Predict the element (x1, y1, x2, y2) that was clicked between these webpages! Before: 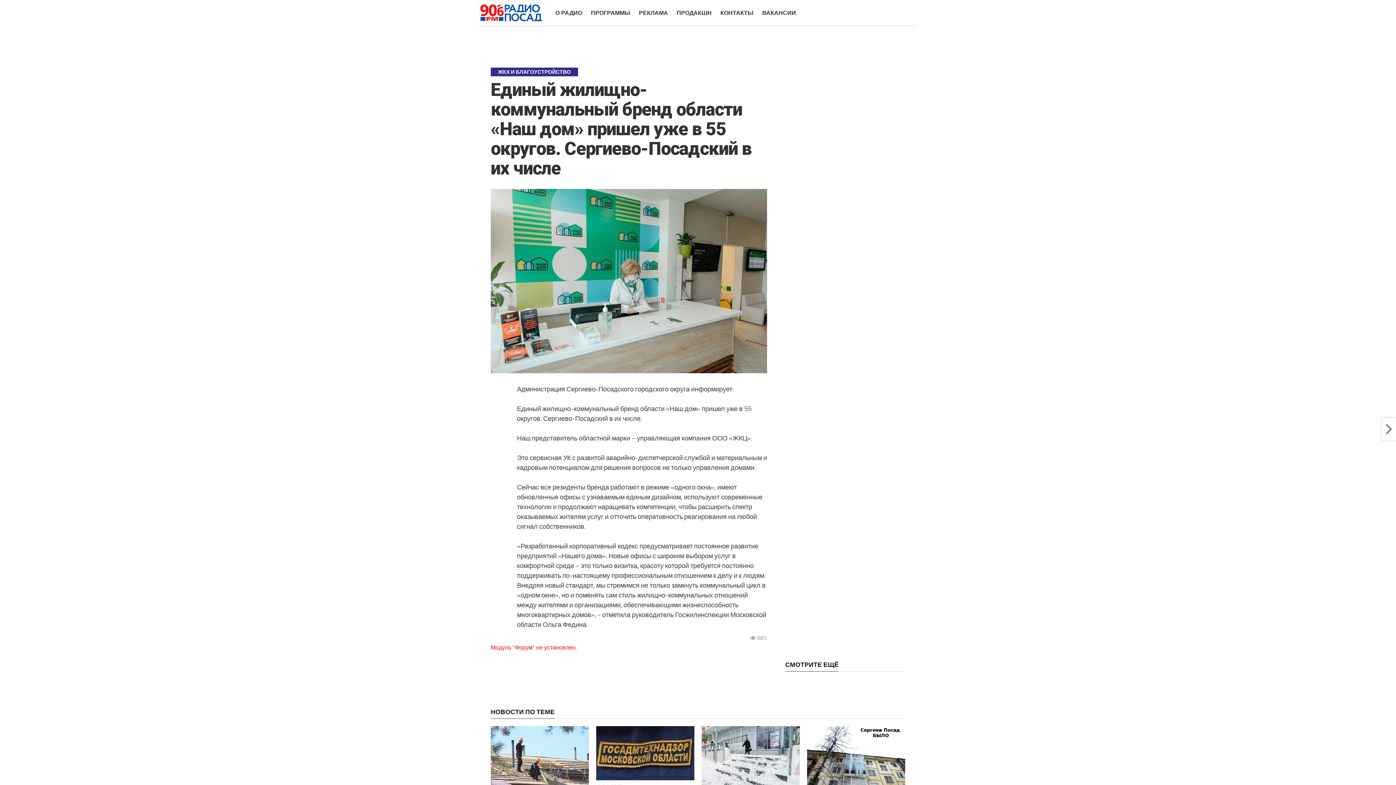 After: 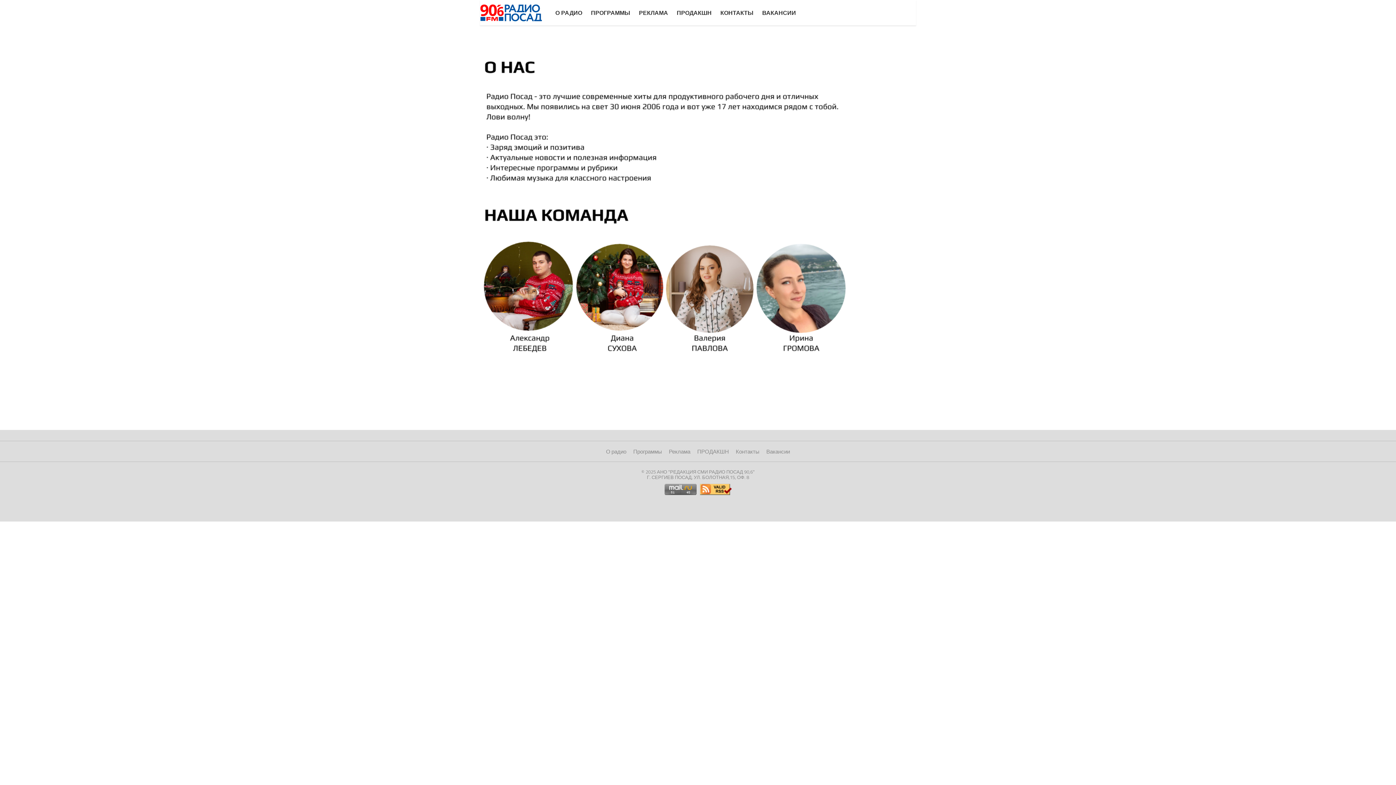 Action: label: О РАДИО bbox: (551, 4, 586, 20)